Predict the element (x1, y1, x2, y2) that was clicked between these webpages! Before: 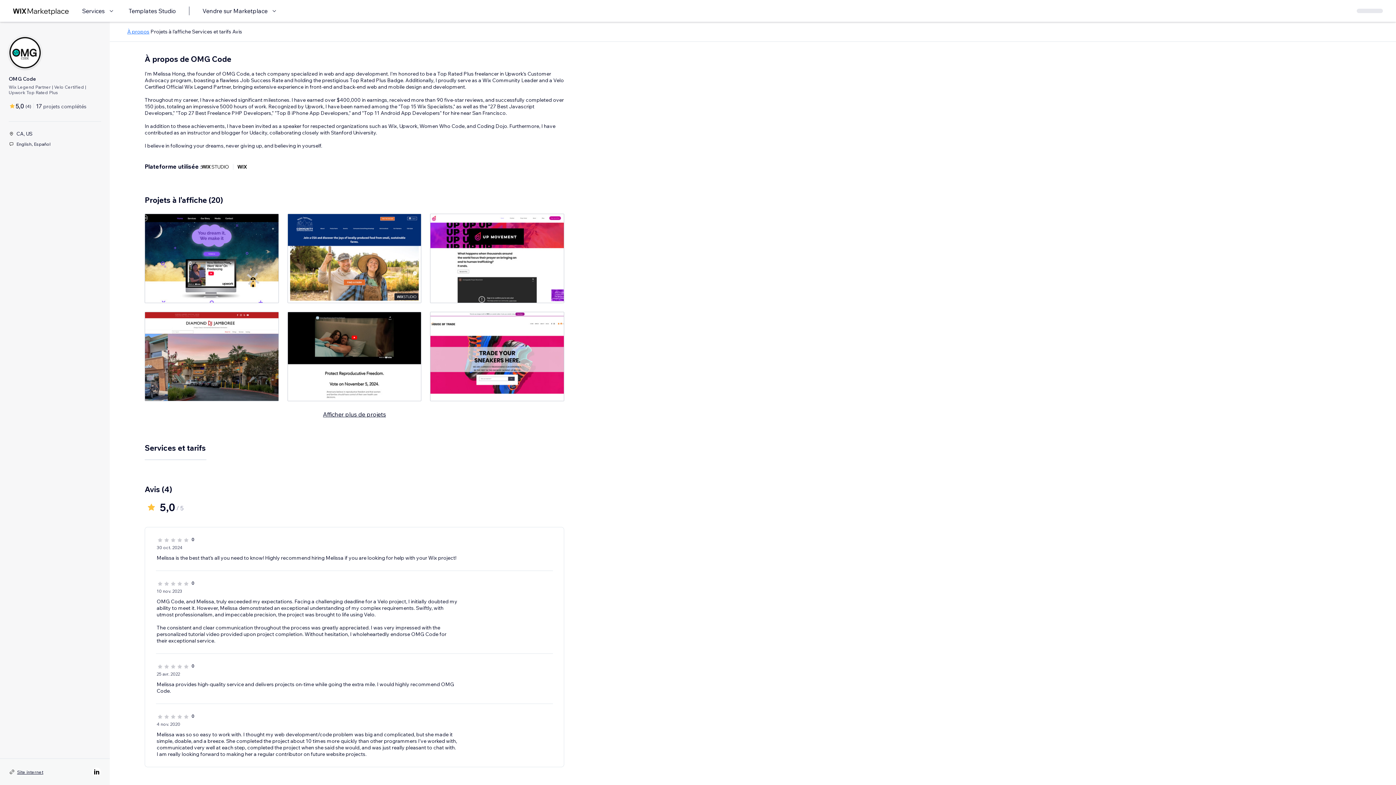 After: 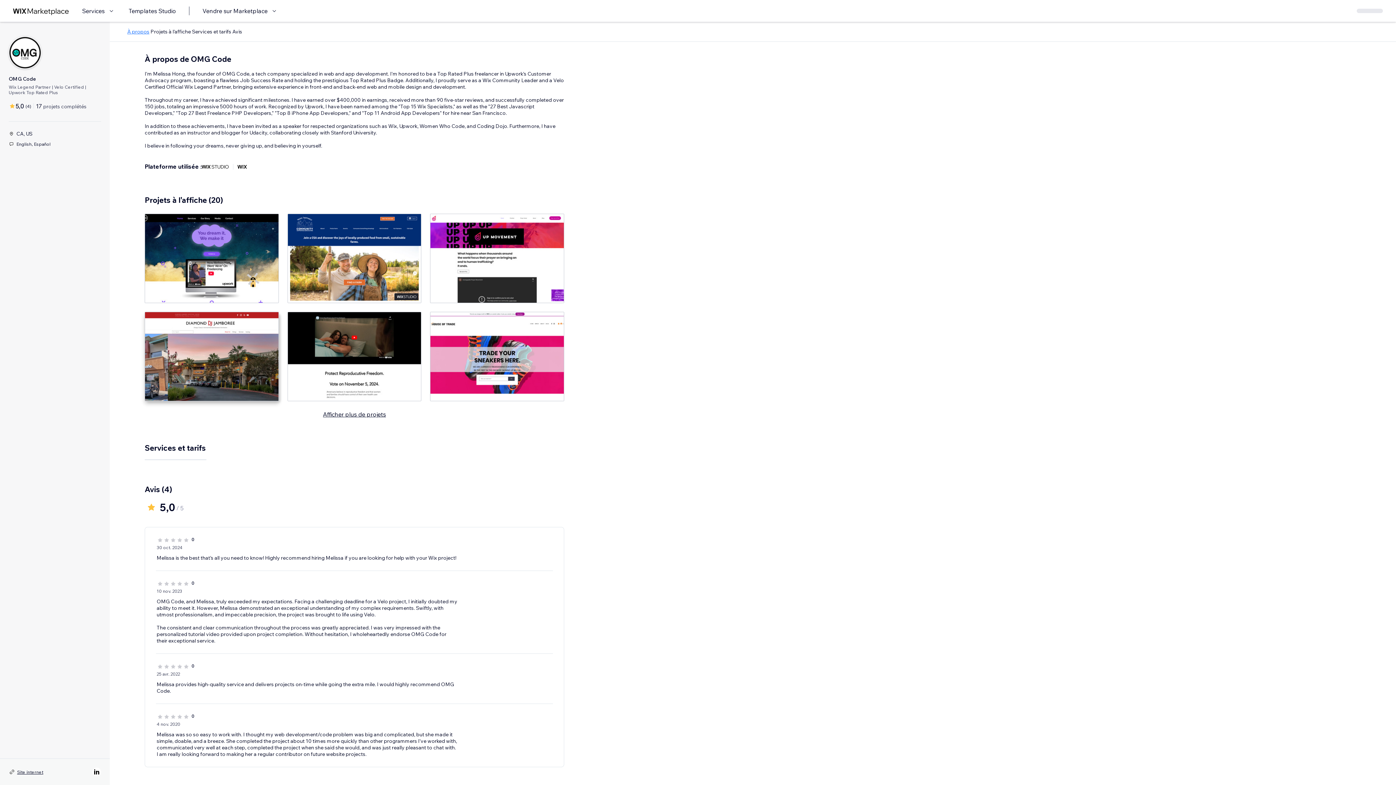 Action: bbox: (144, 311, 278, 401)